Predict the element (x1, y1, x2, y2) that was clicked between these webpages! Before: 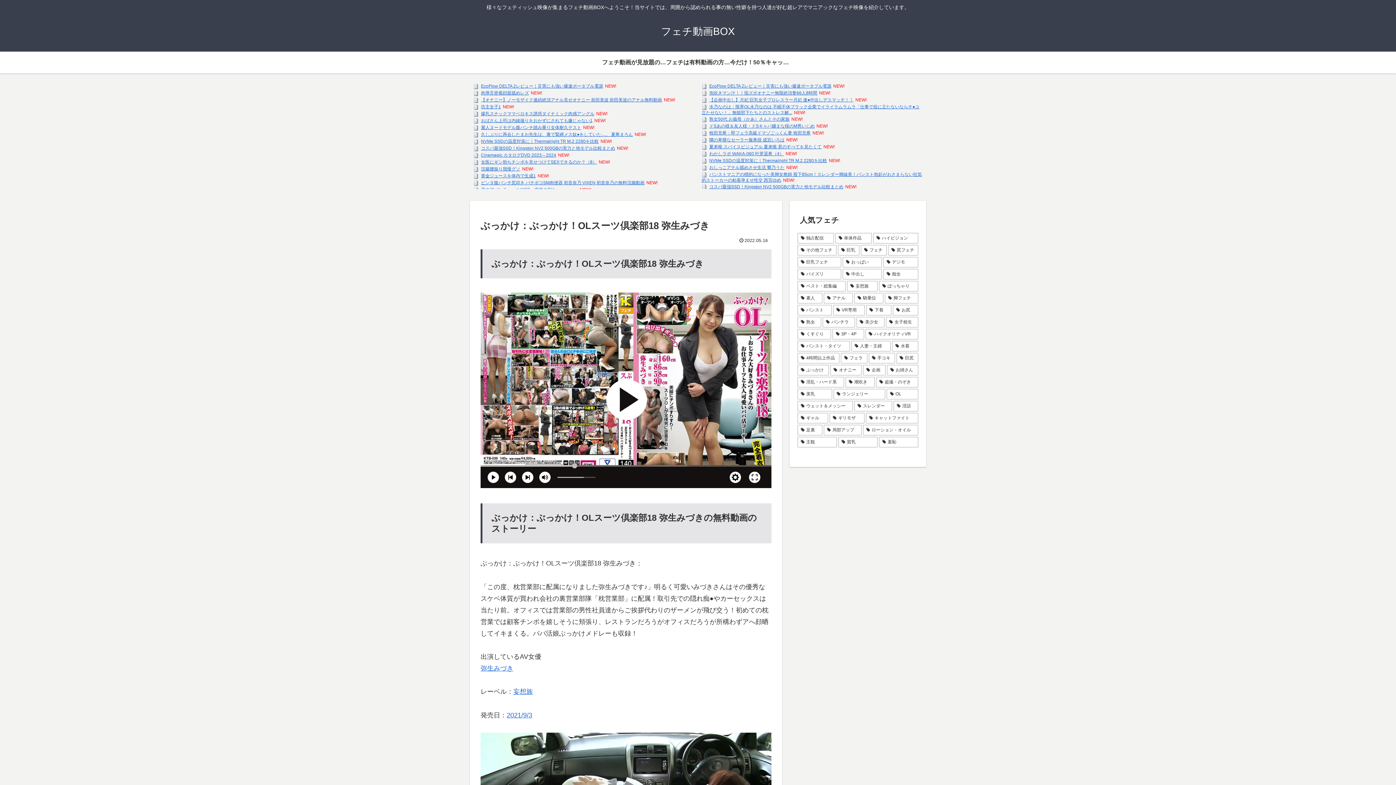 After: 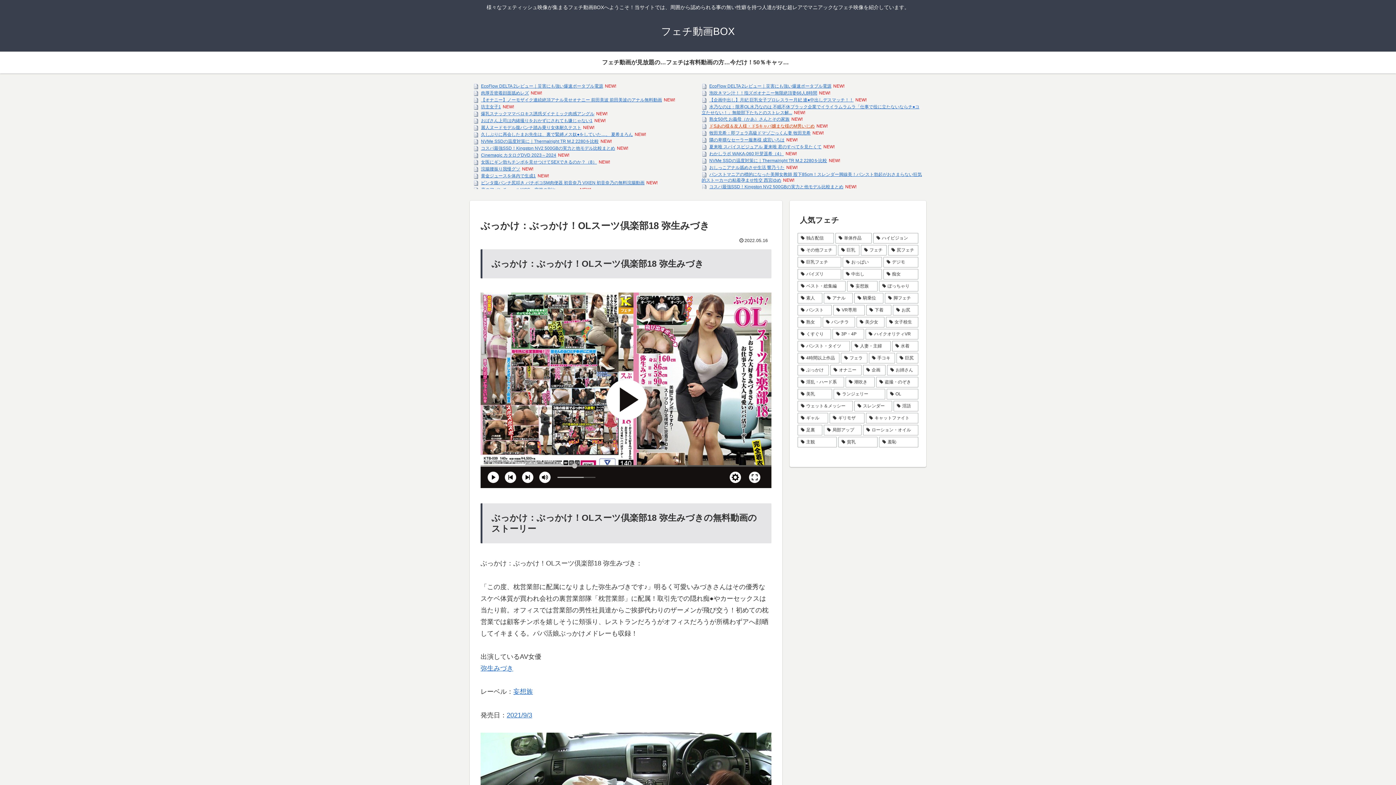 Action: bbox: (709, 123, 814, 128) label: ドSあの様＆友人様・ドSキャバ嬢まな様のM男いじめ